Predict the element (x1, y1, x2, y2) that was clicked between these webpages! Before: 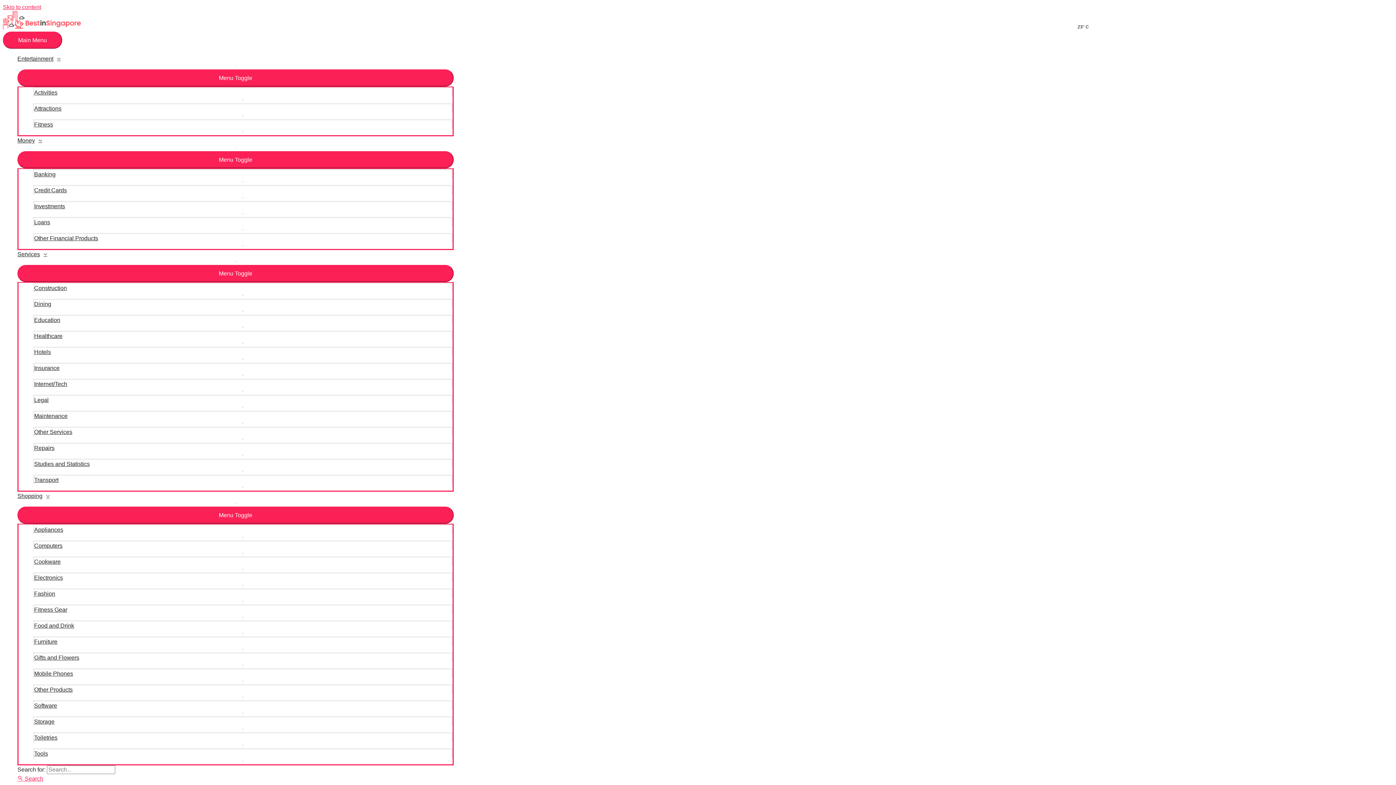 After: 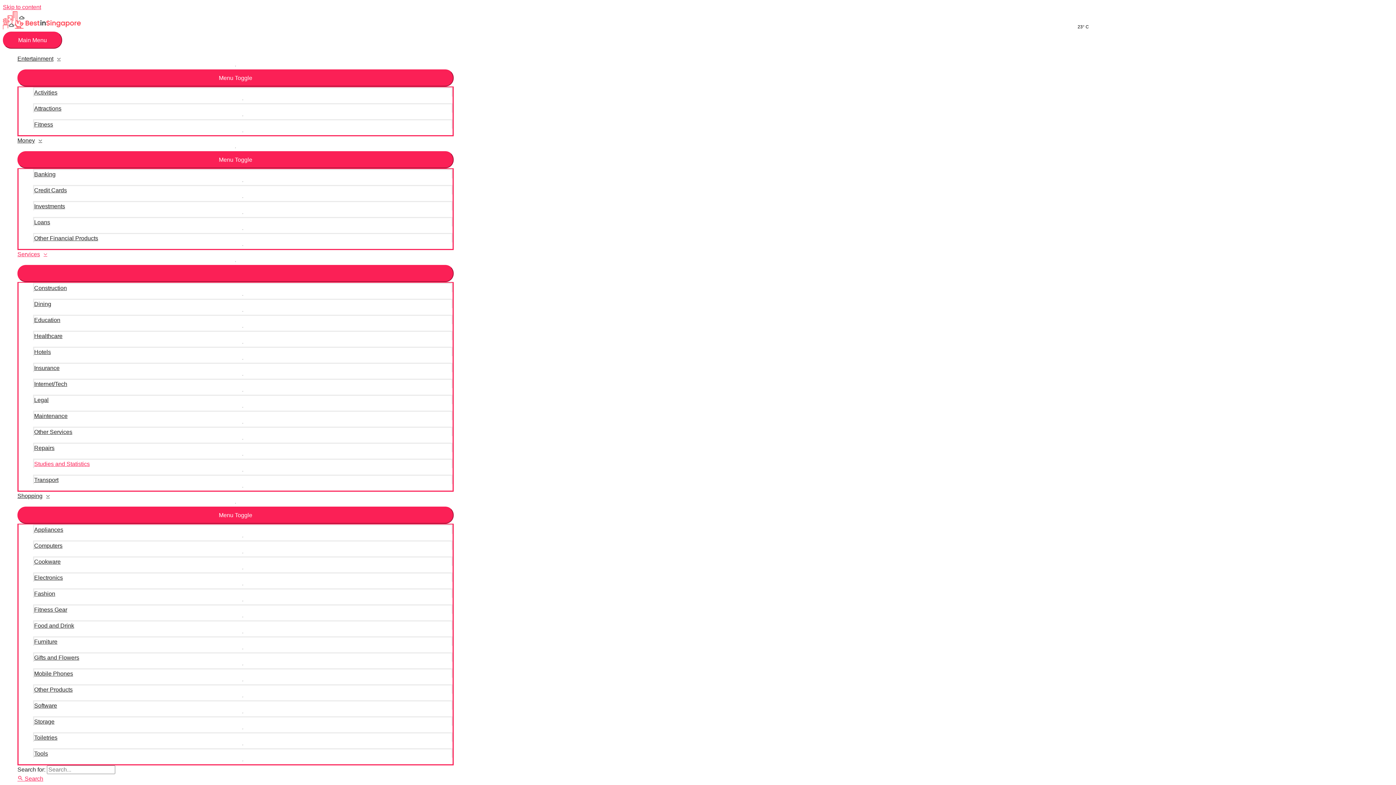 Action: label: Studies and Statistics bbox: (33, 458, 452, 468)